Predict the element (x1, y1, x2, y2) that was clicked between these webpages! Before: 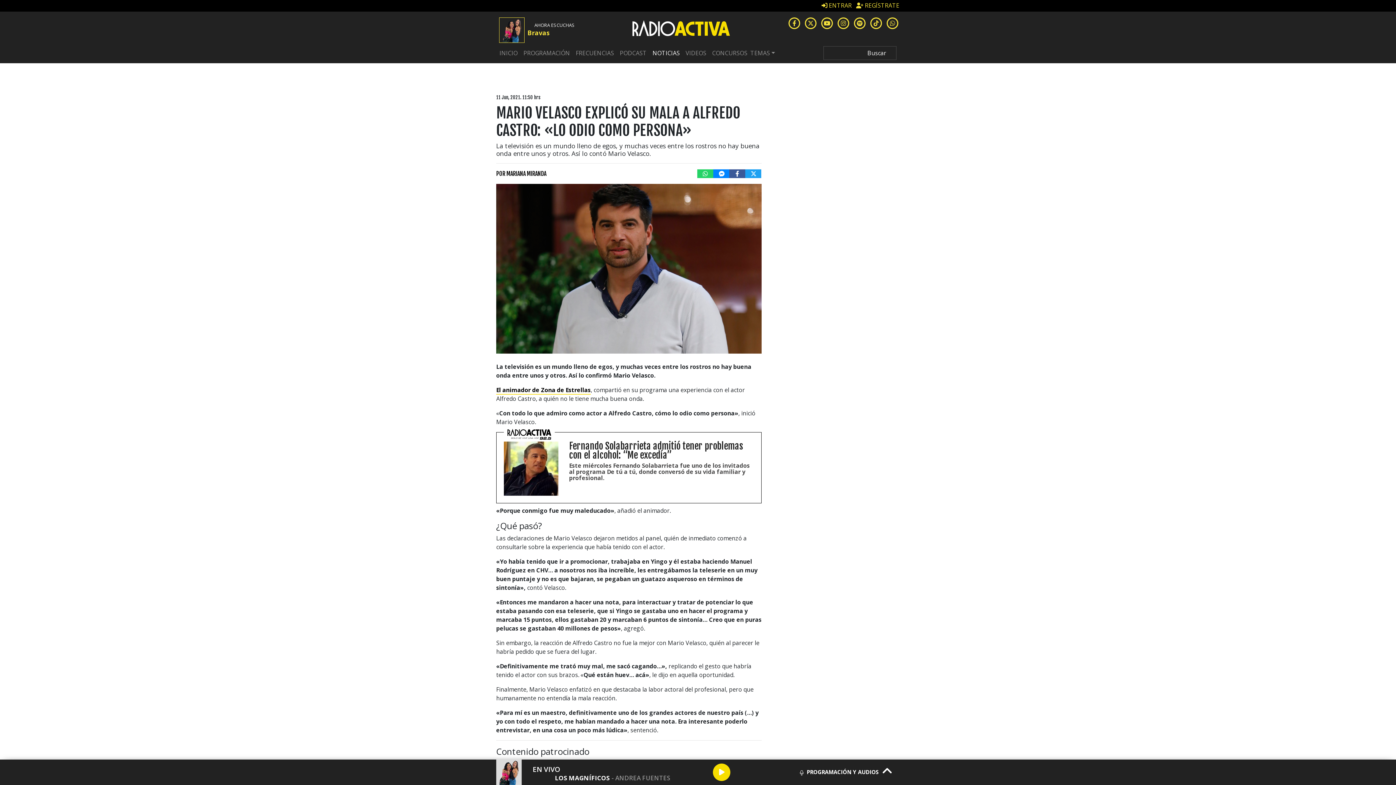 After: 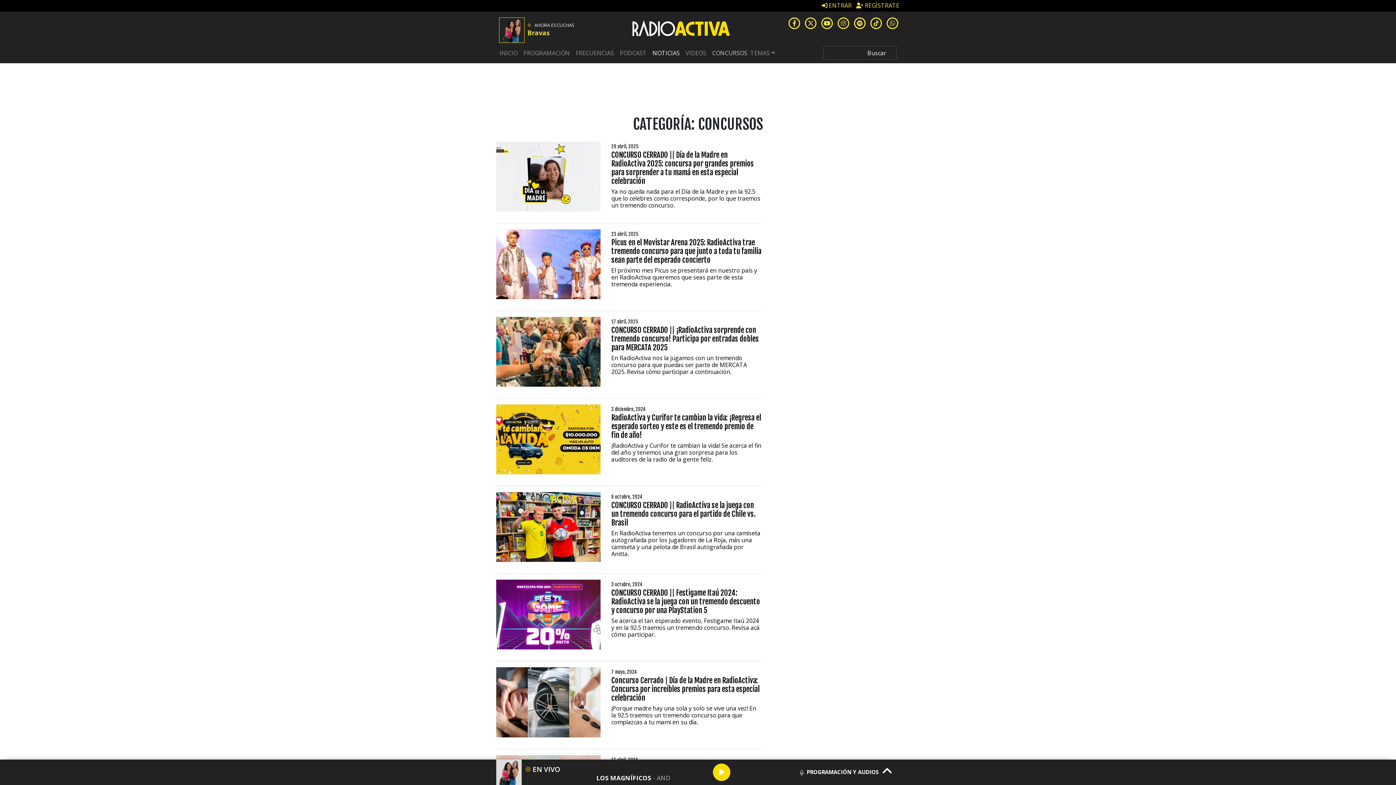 Action: bbox: (709, 45, 750, 60) label: CONCURSOS